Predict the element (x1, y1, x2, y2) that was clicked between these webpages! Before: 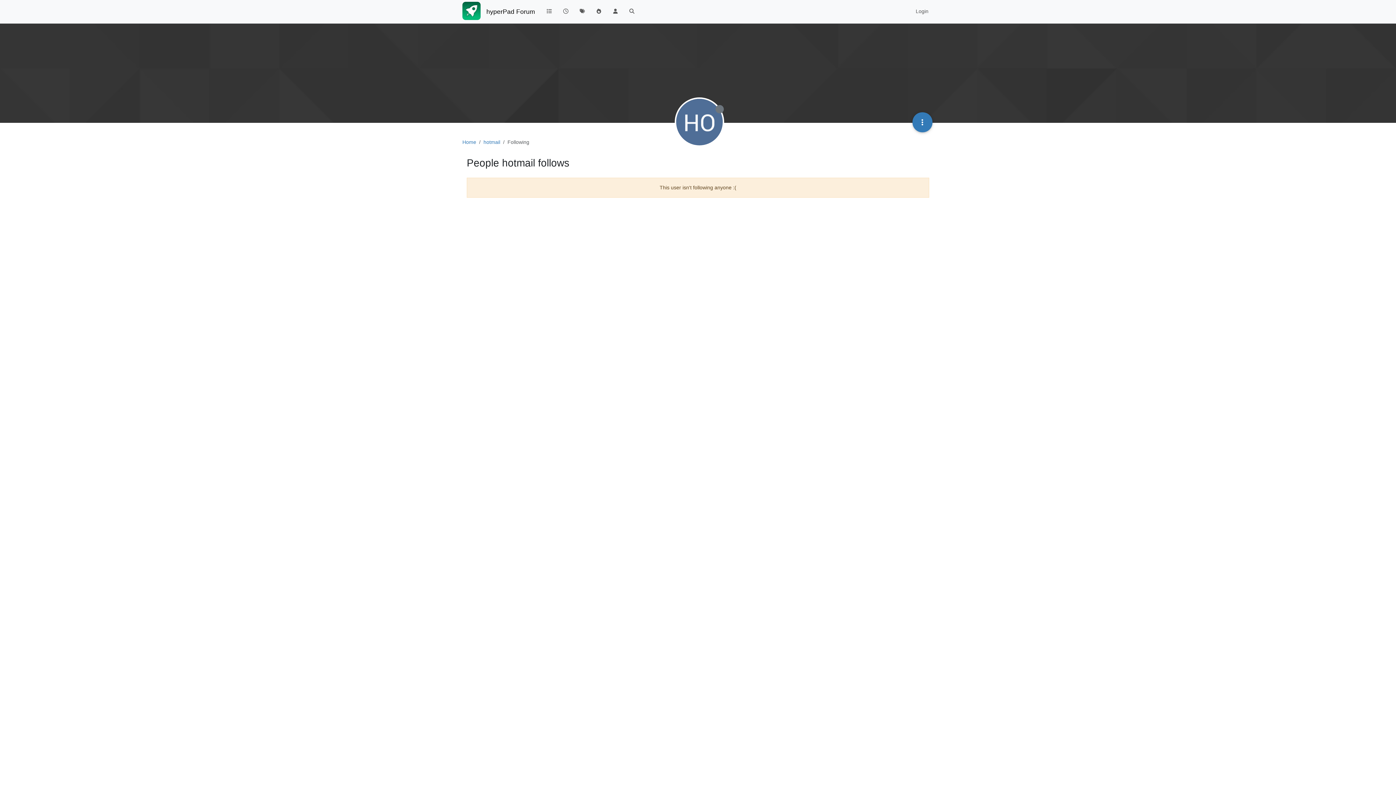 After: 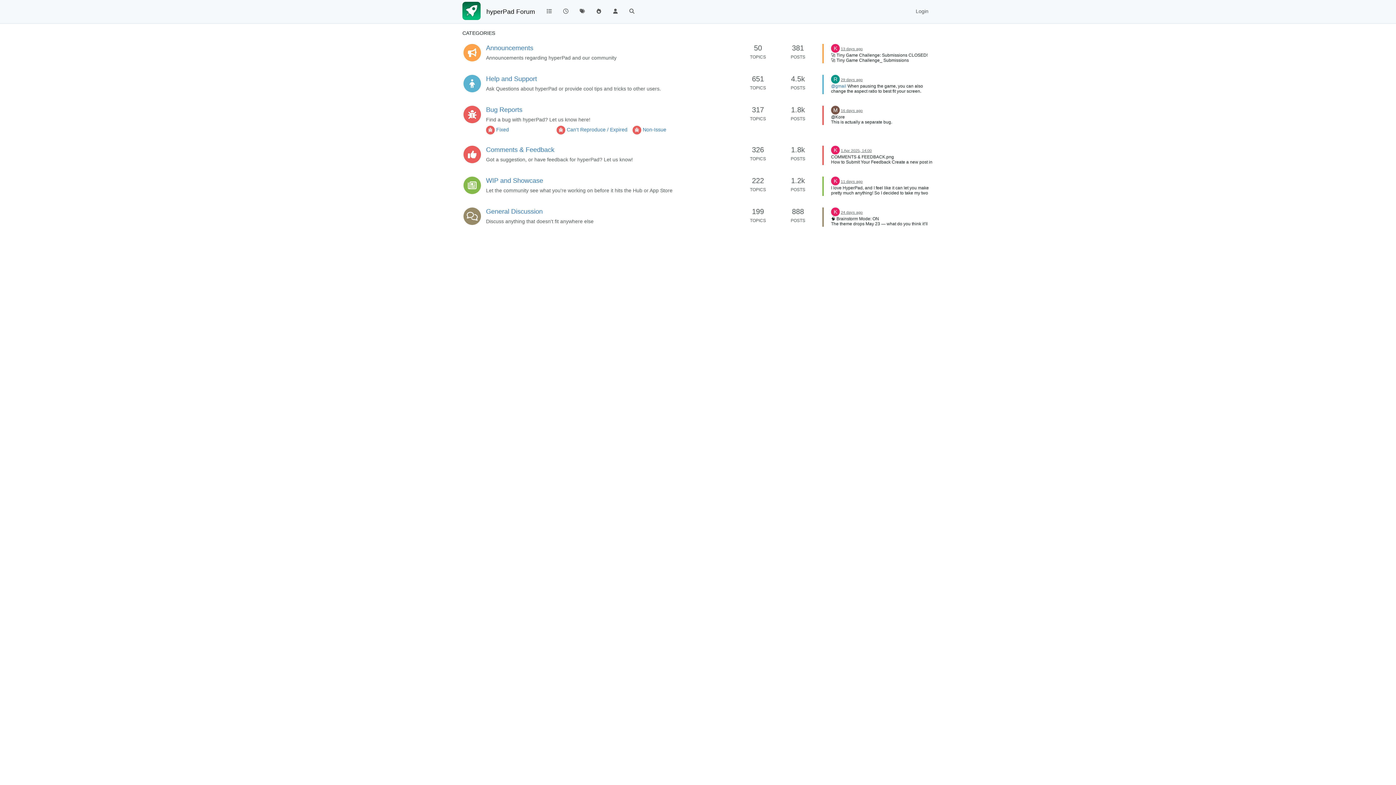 Action: bbox: (462, 139, 476, 145) label: Home